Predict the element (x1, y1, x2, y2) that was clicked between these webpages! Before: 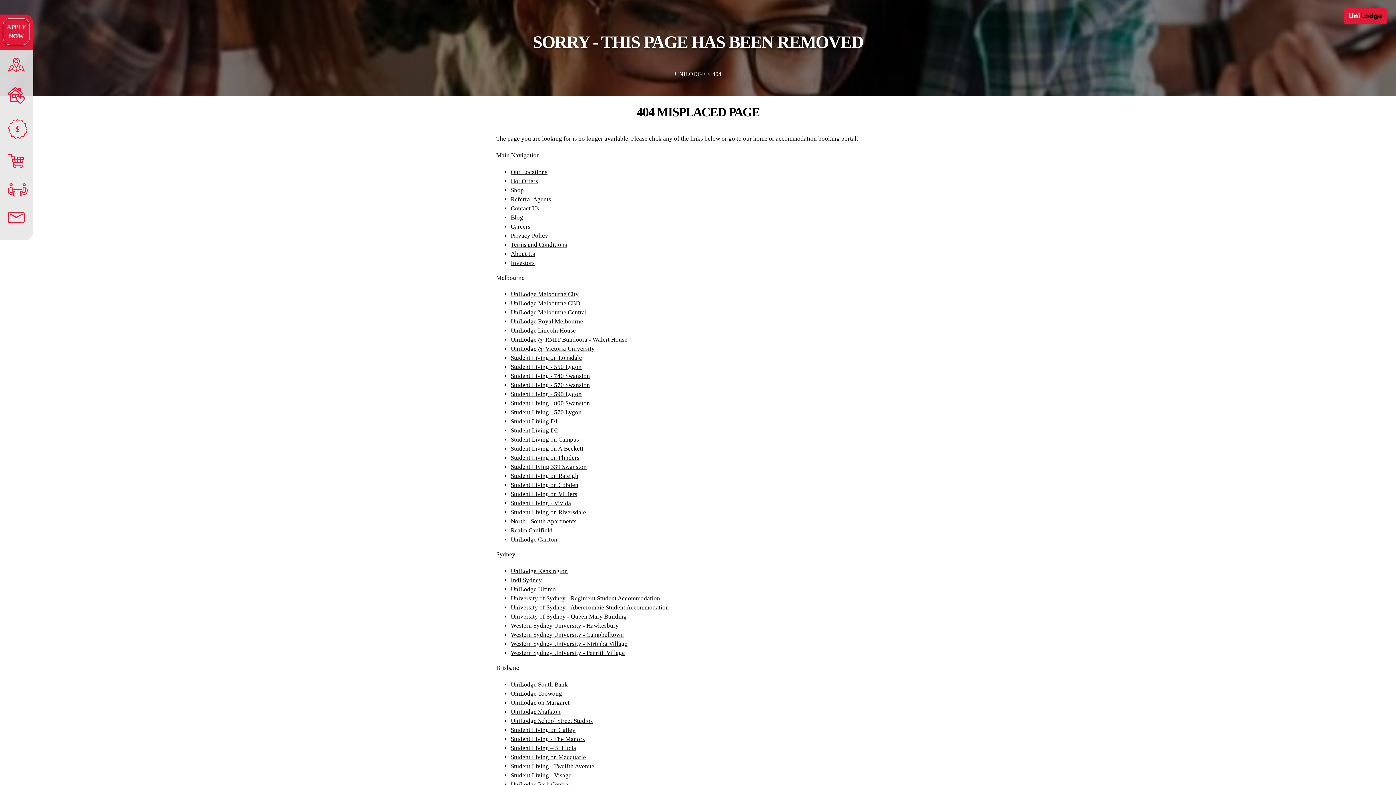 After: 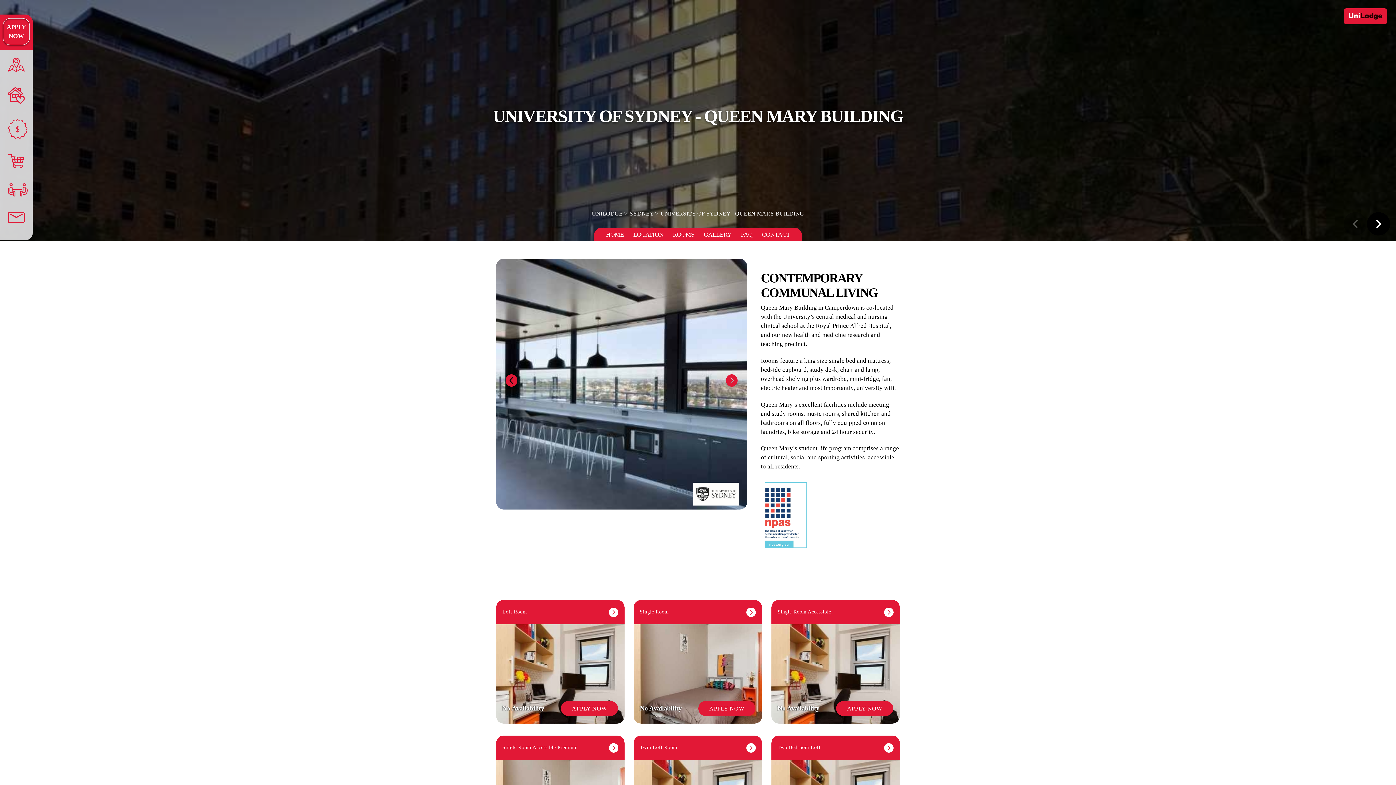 Action: label: University of Sydney - Queen Mary Building bbox: (510, 613, 626, 620)